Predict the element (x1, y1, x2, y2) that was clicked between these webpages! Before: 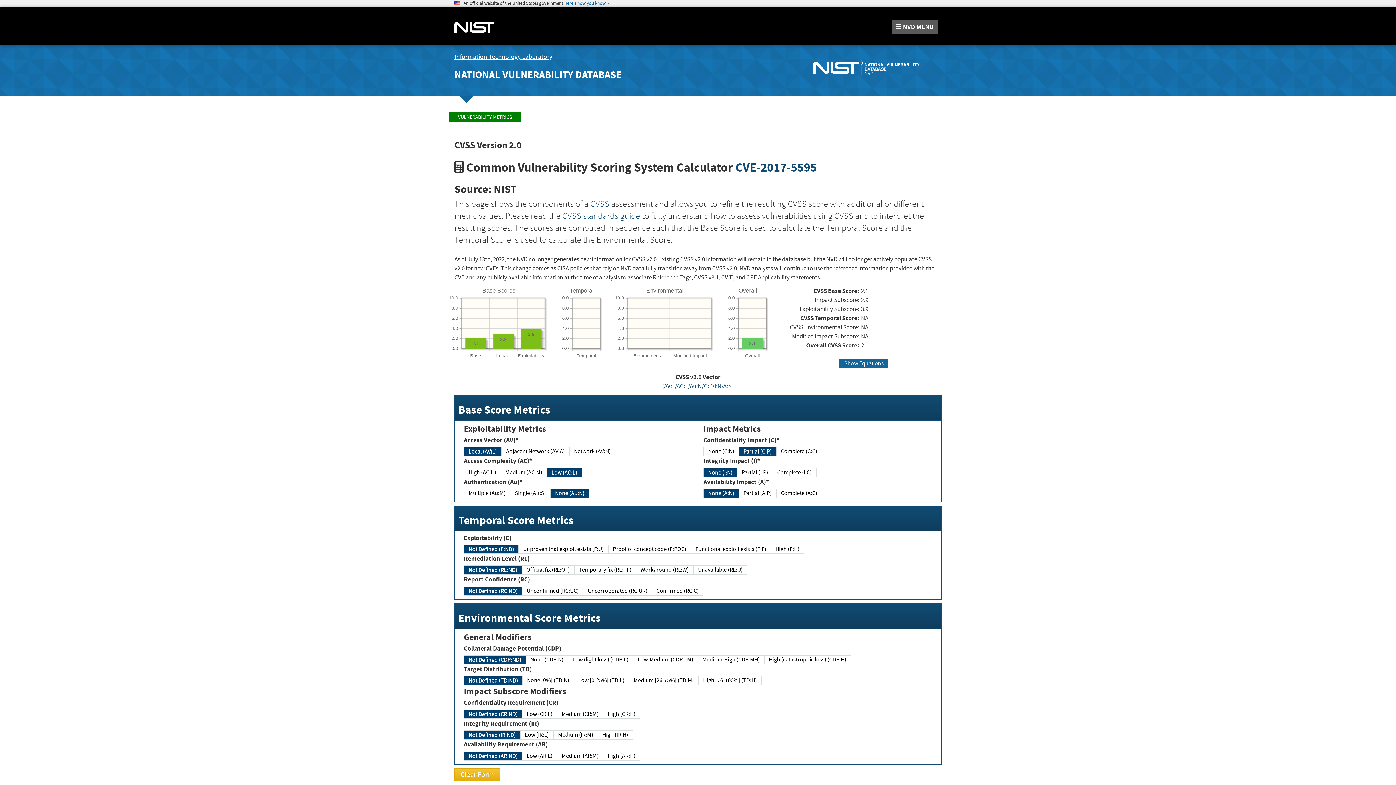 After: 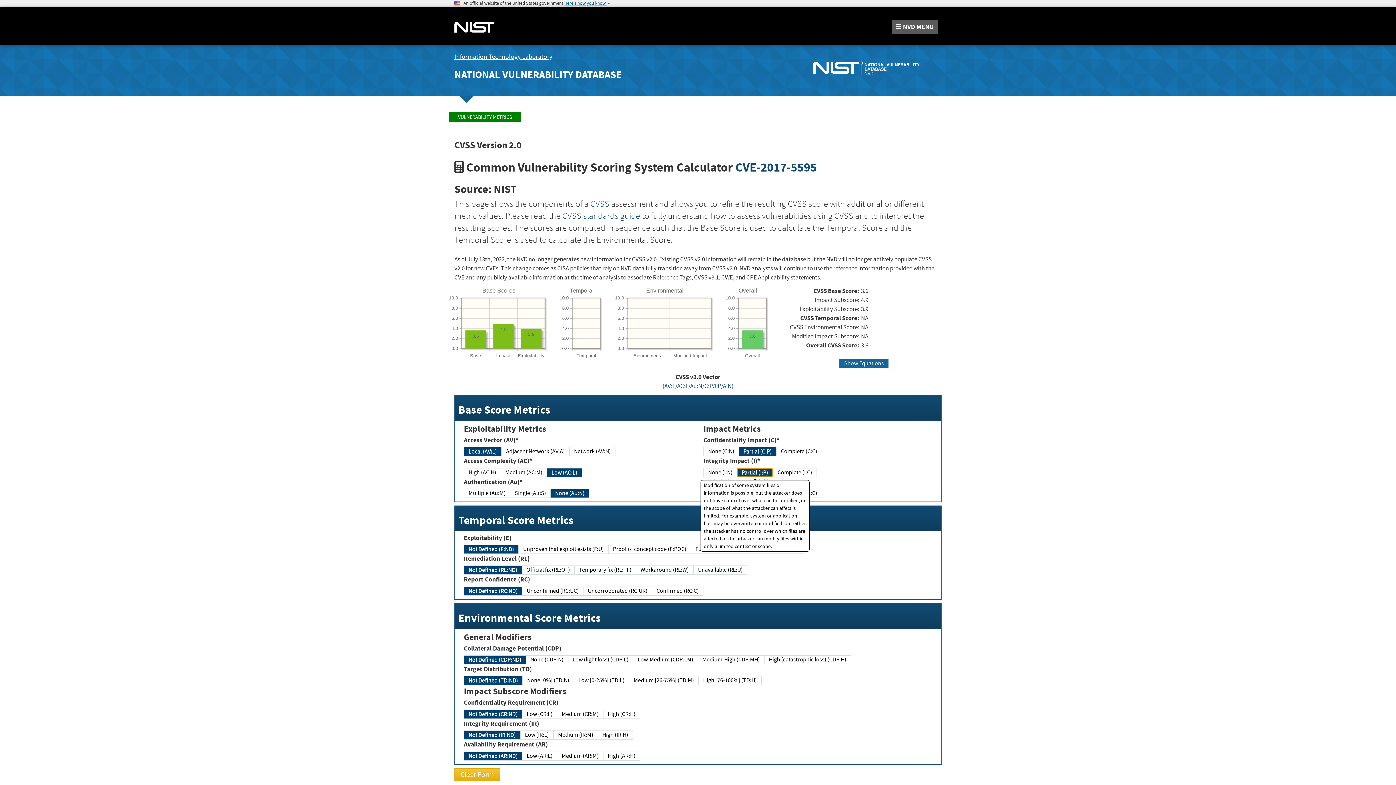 Action: label: Partial (I:P) bbox: (737, 468, 773, 477)